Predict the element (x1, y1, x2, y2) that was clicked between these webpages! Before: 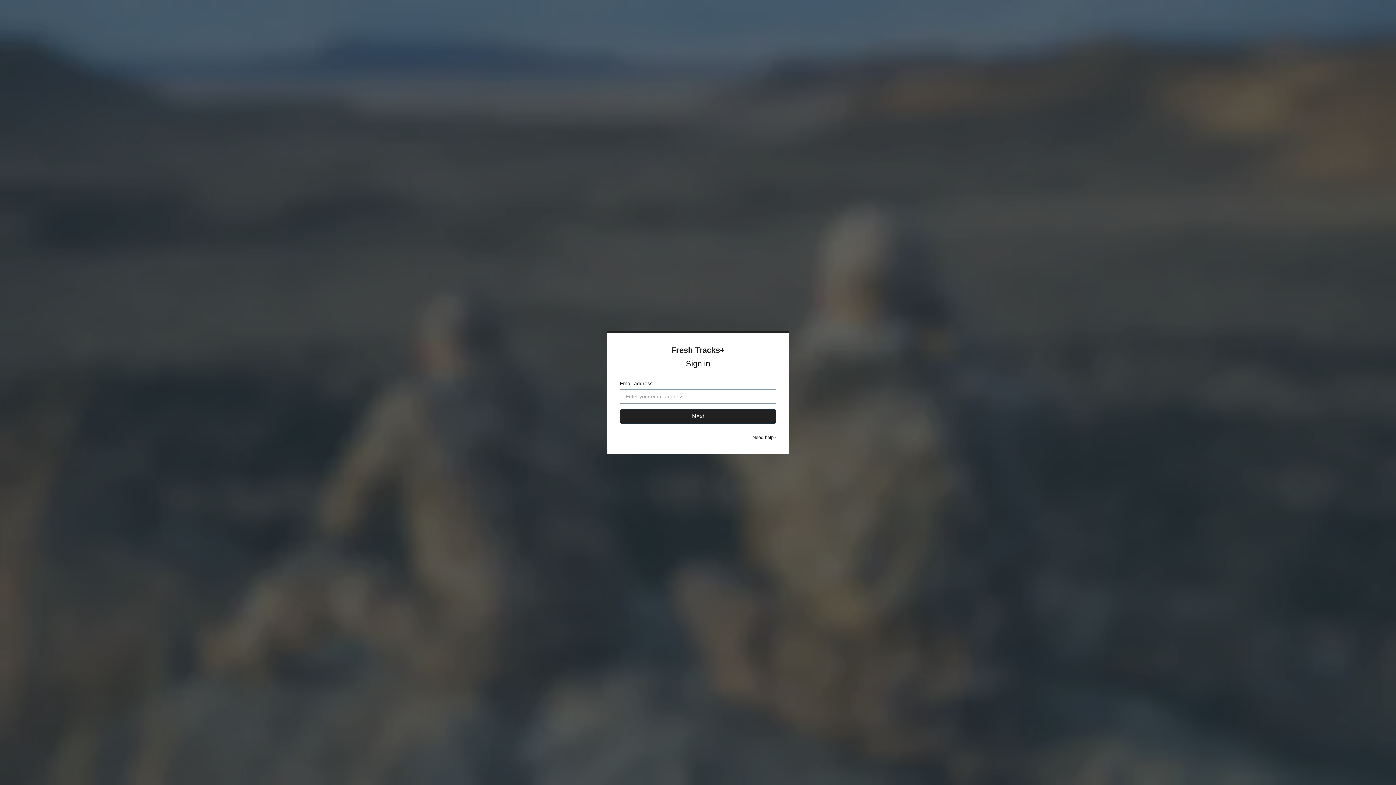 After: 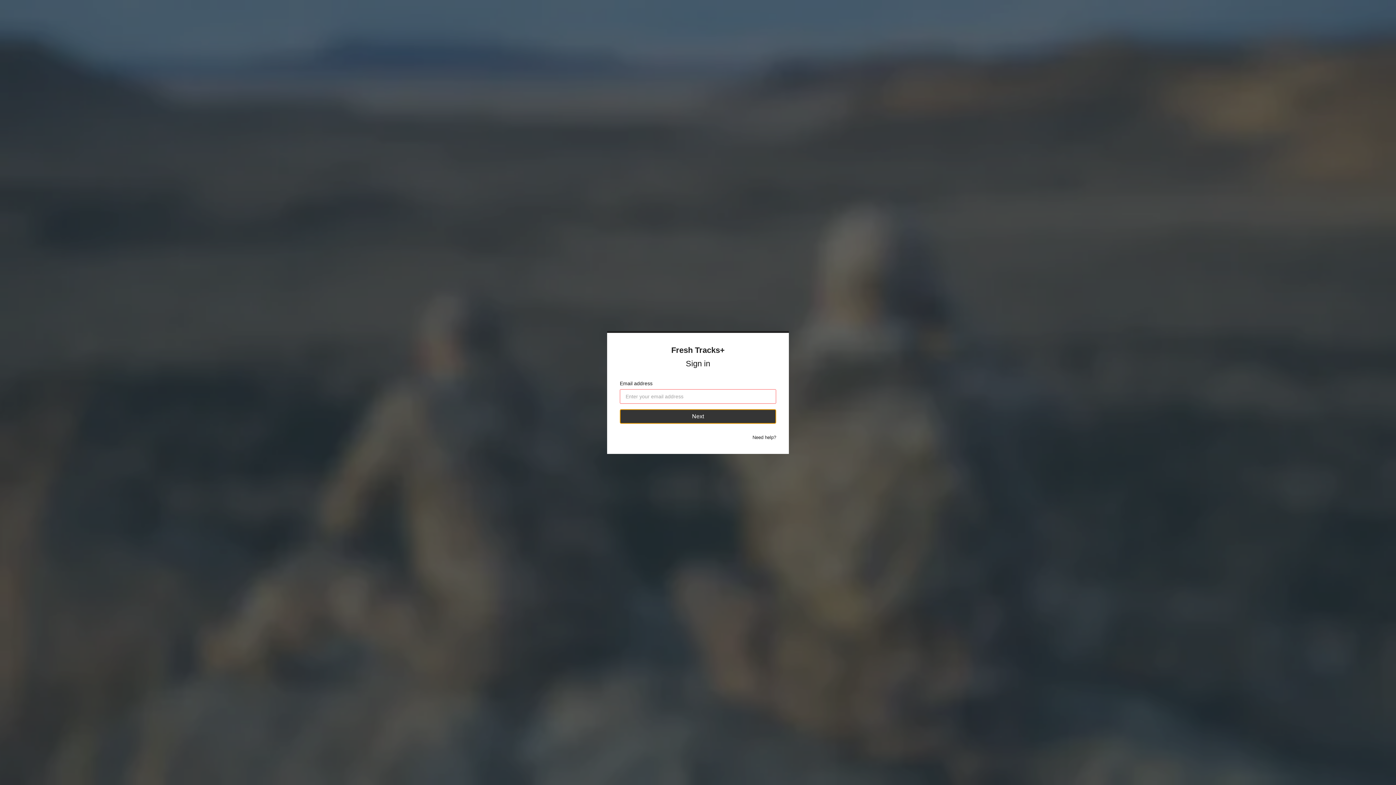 Action: label: Next bbox: (620, 409, 776, 424)